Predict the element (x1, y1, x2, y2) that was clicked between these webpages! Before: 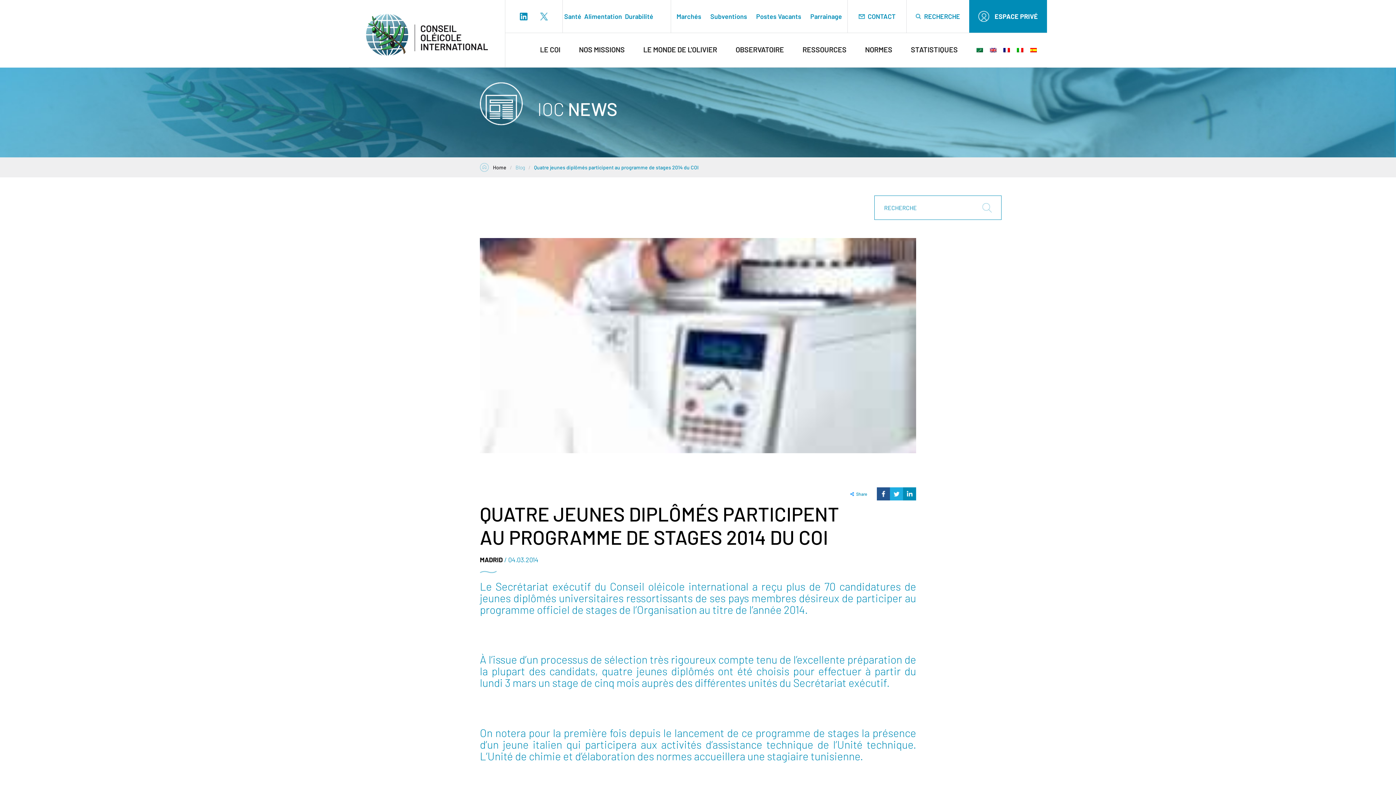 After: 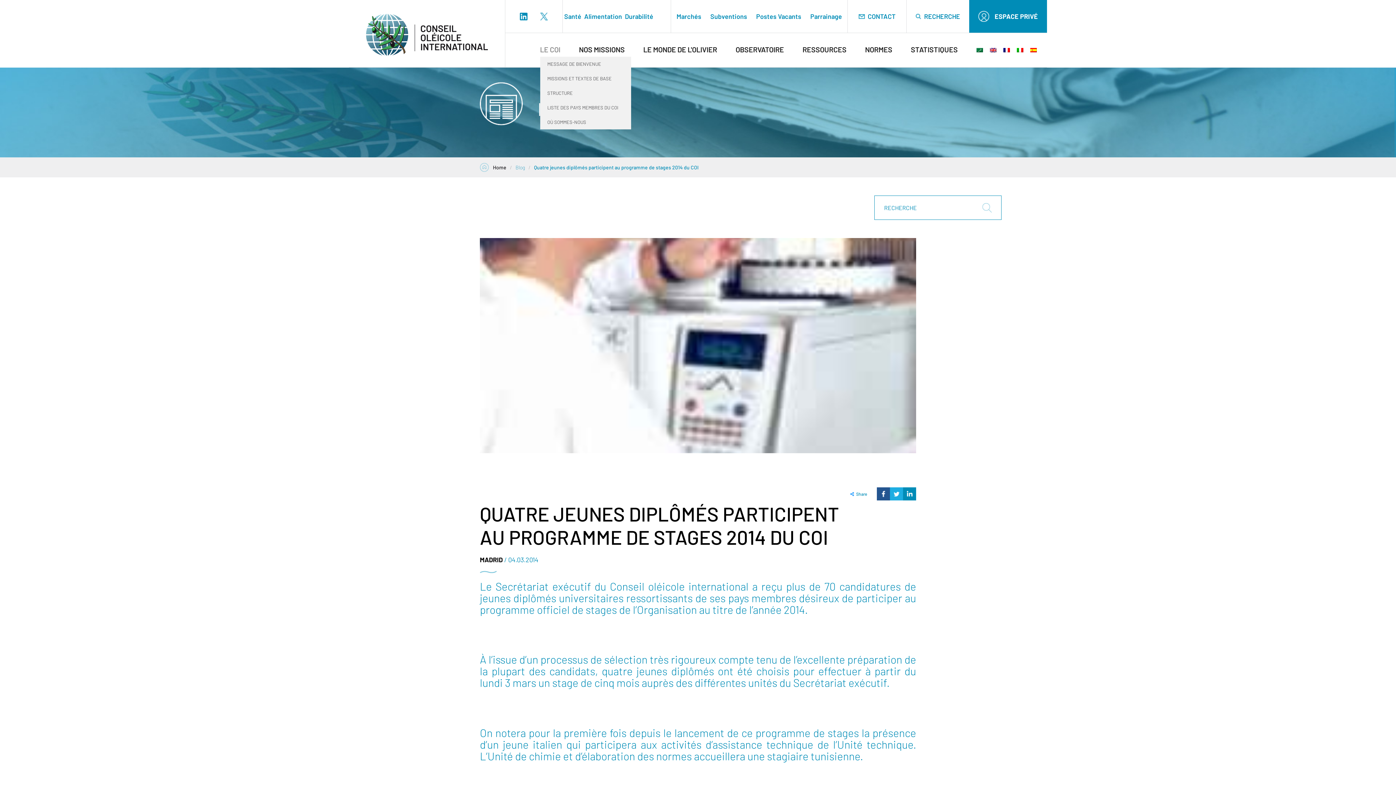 Action: bbox: (540, 42, 560, 56) label: LE COI